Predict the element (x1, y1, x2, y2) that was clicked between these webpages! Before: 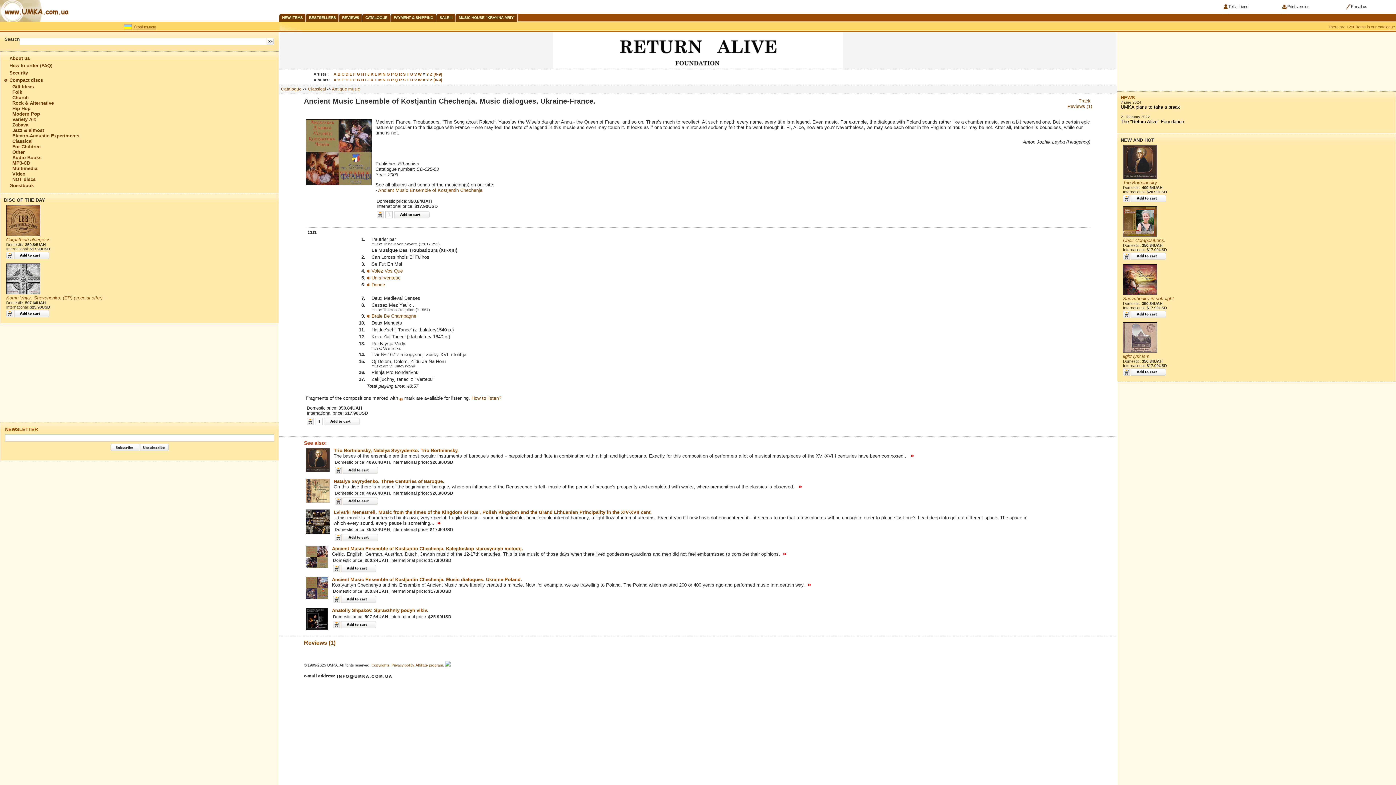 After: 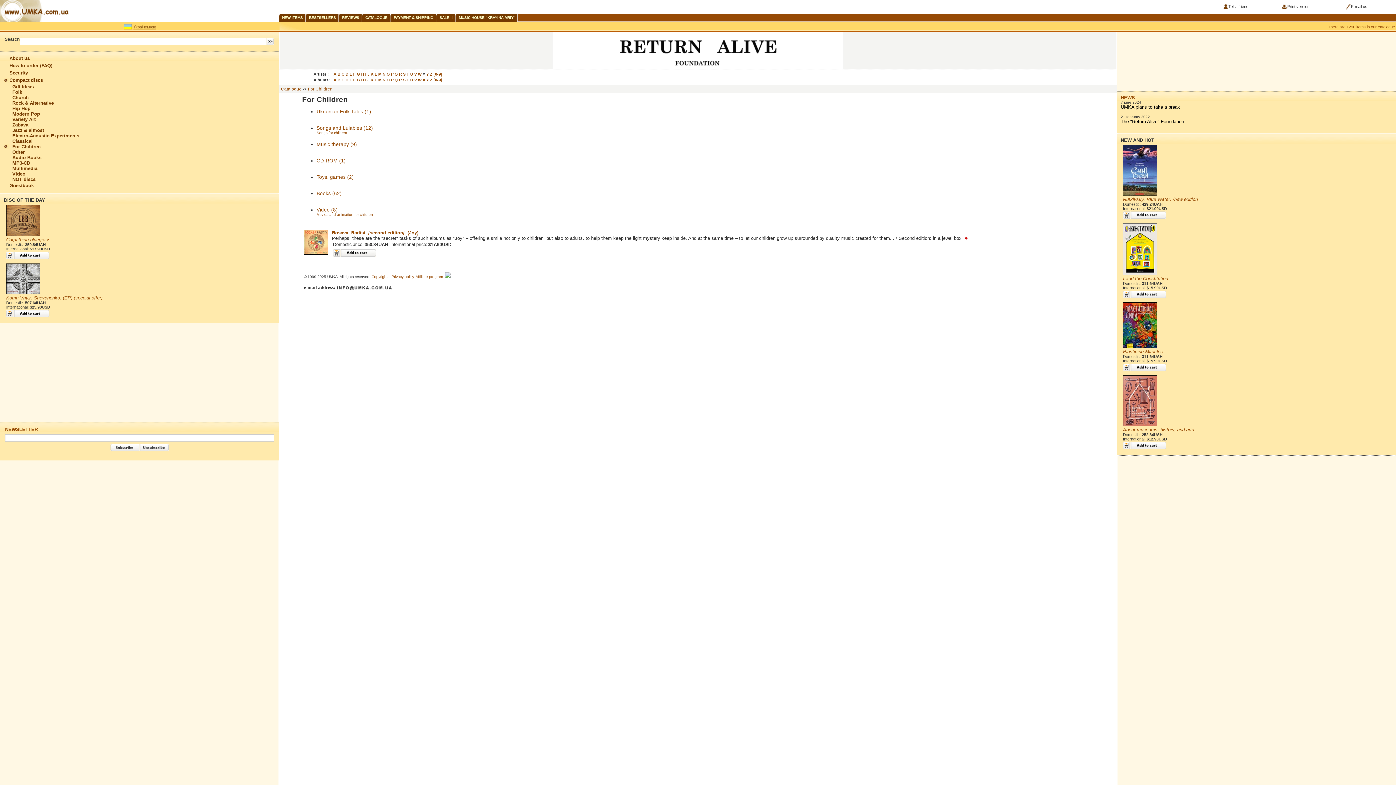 Action: label: For Children bbox: (12, 144, 40, 149)